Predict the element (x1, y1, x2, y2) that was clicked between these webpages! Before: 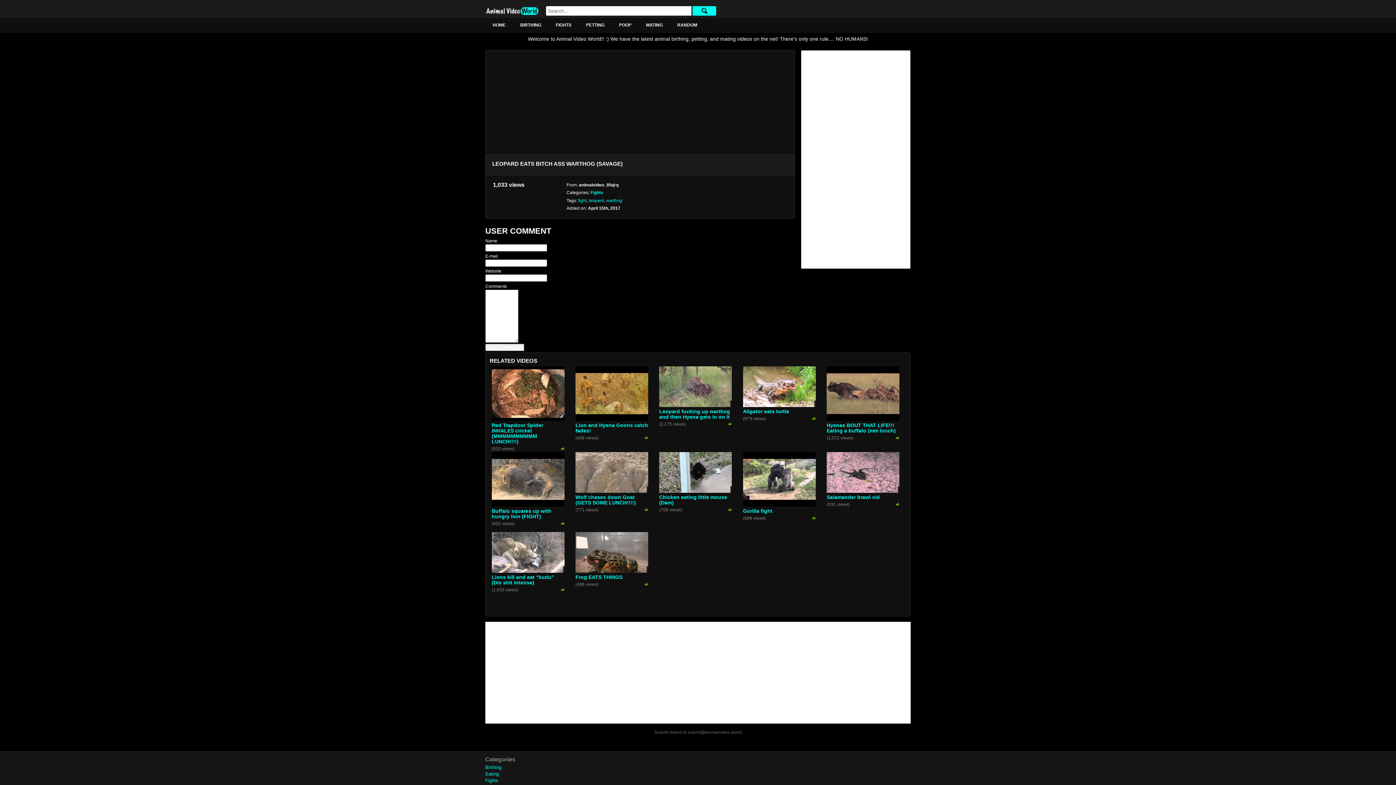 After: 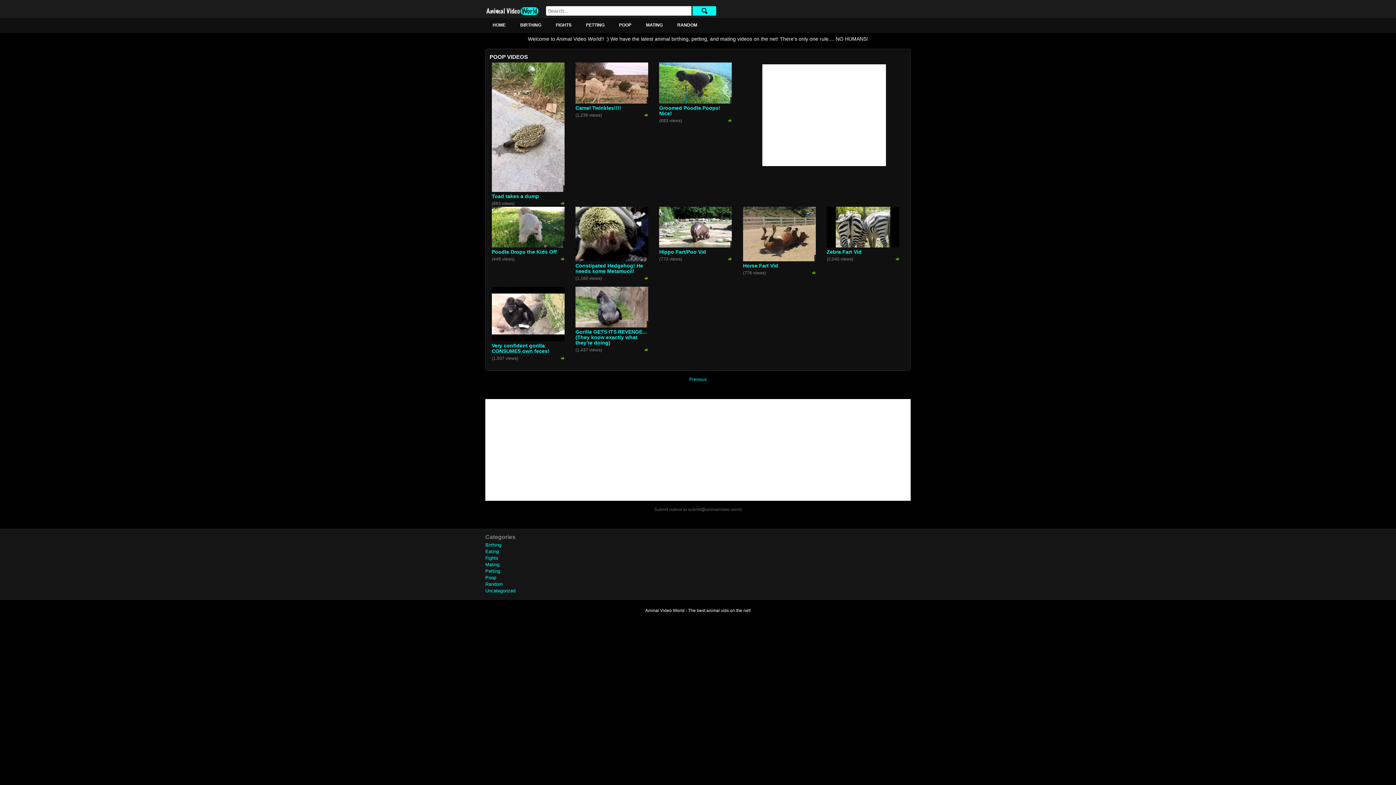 Action: bbox: (612, 17, 638, 32) label: POOP